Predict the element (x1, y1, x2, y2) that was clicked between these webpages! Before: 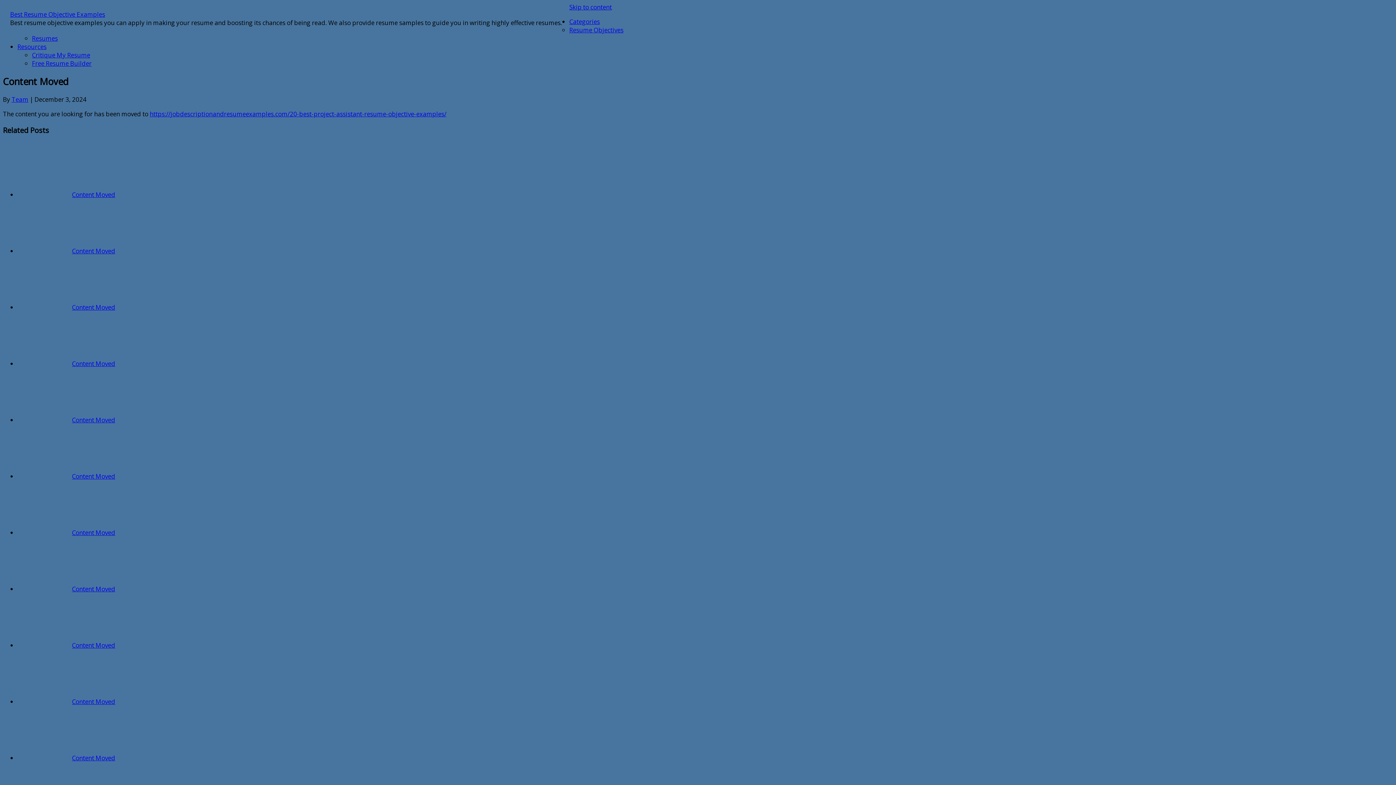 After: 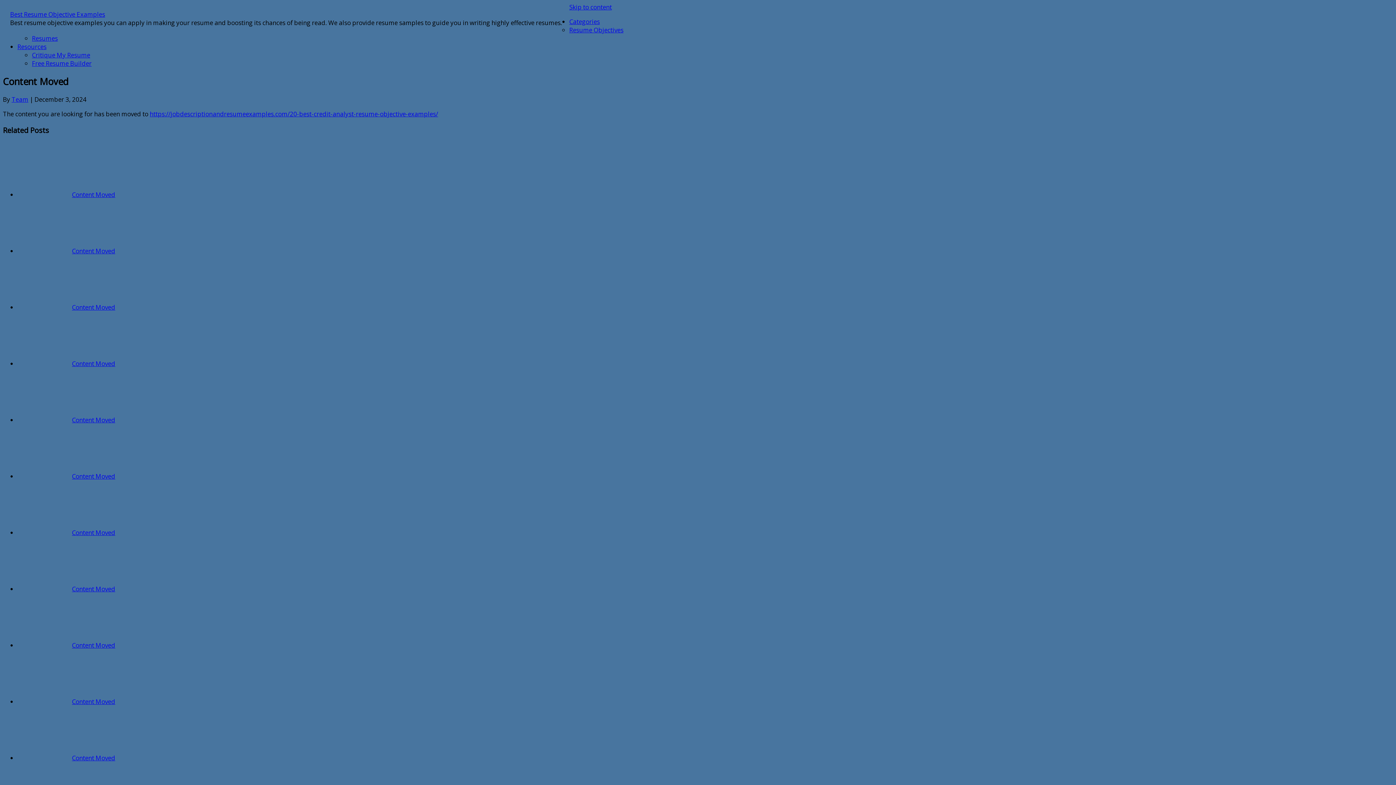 Action: label: Content Moved bbox: (72, 528, 115, 537)